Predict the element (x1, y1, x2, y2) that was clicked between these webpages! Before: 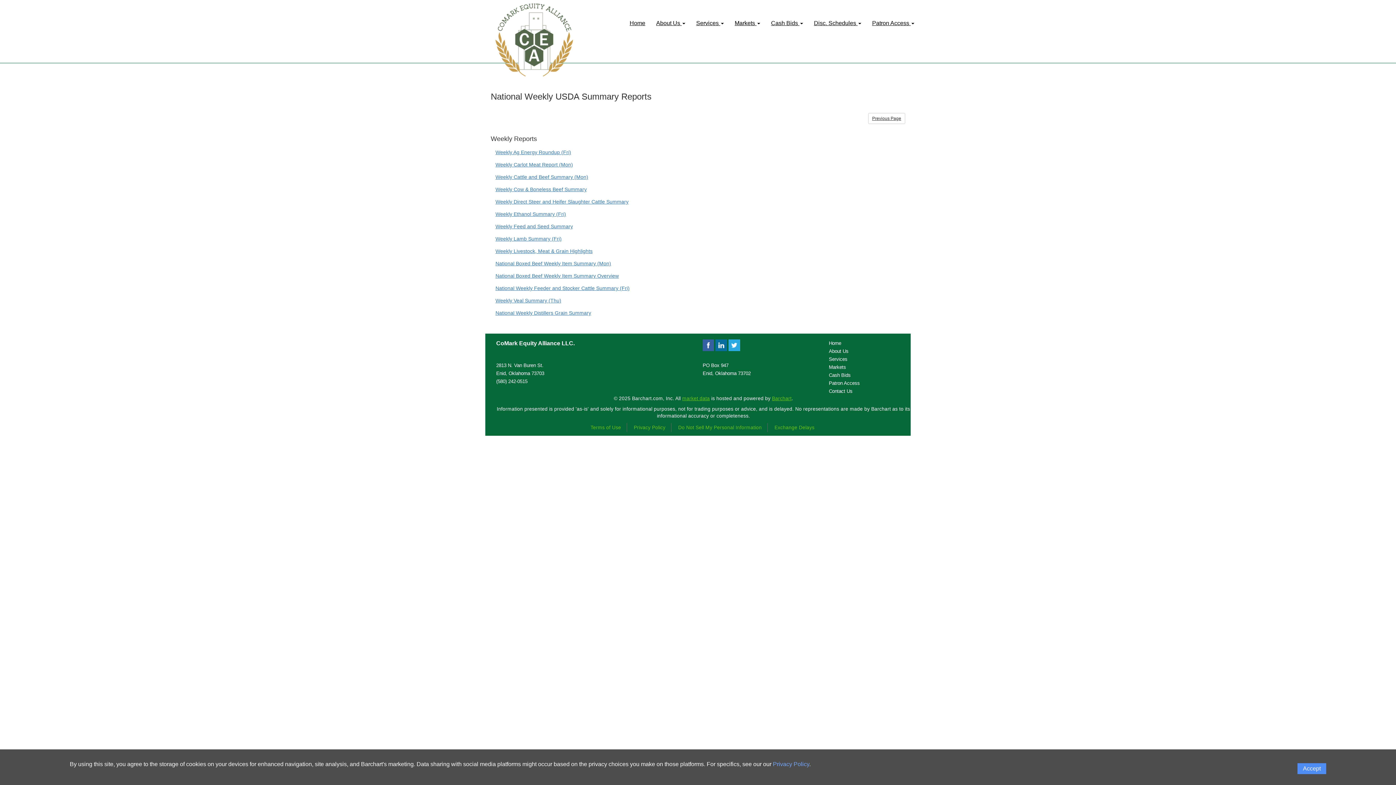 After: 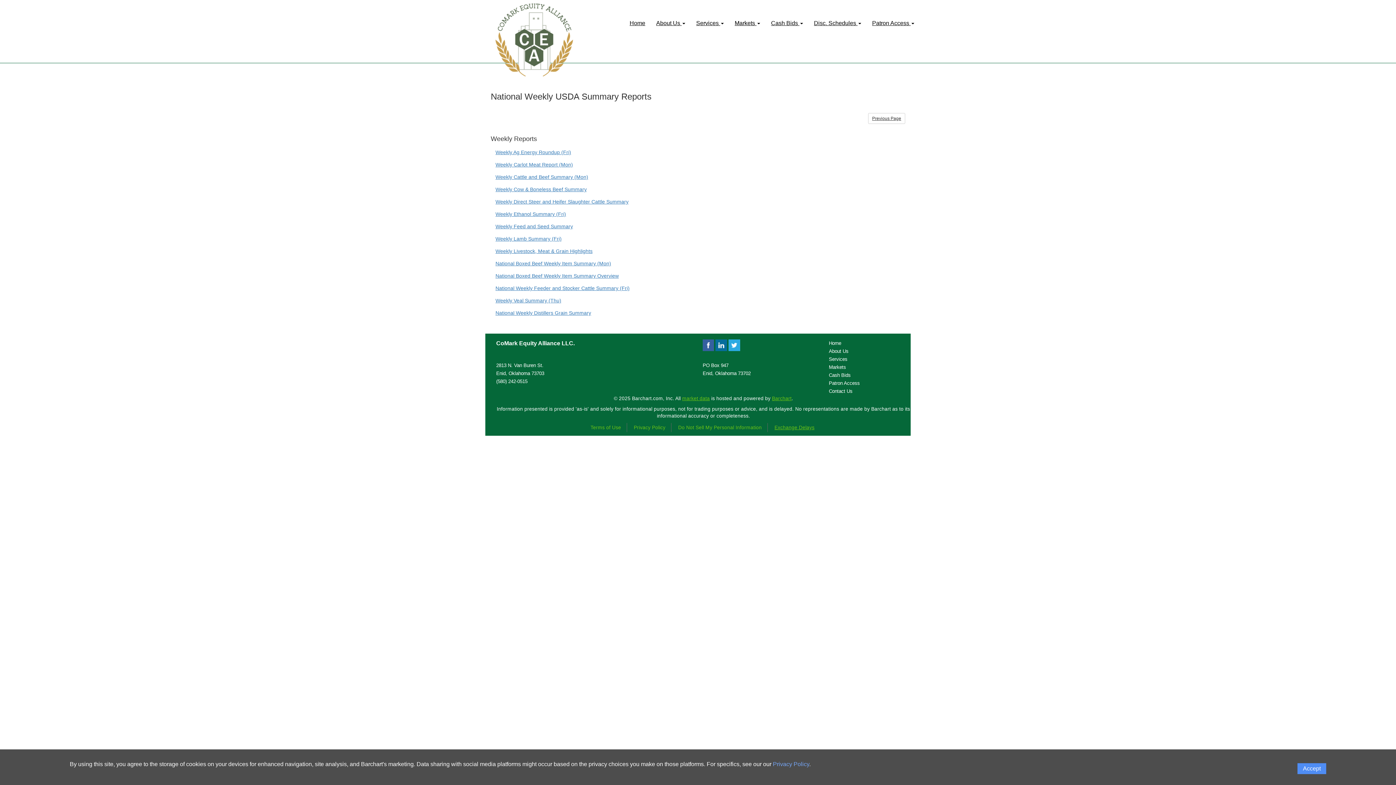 Action: bbox: (774, 425, 814, 430) label: Exchange Delays